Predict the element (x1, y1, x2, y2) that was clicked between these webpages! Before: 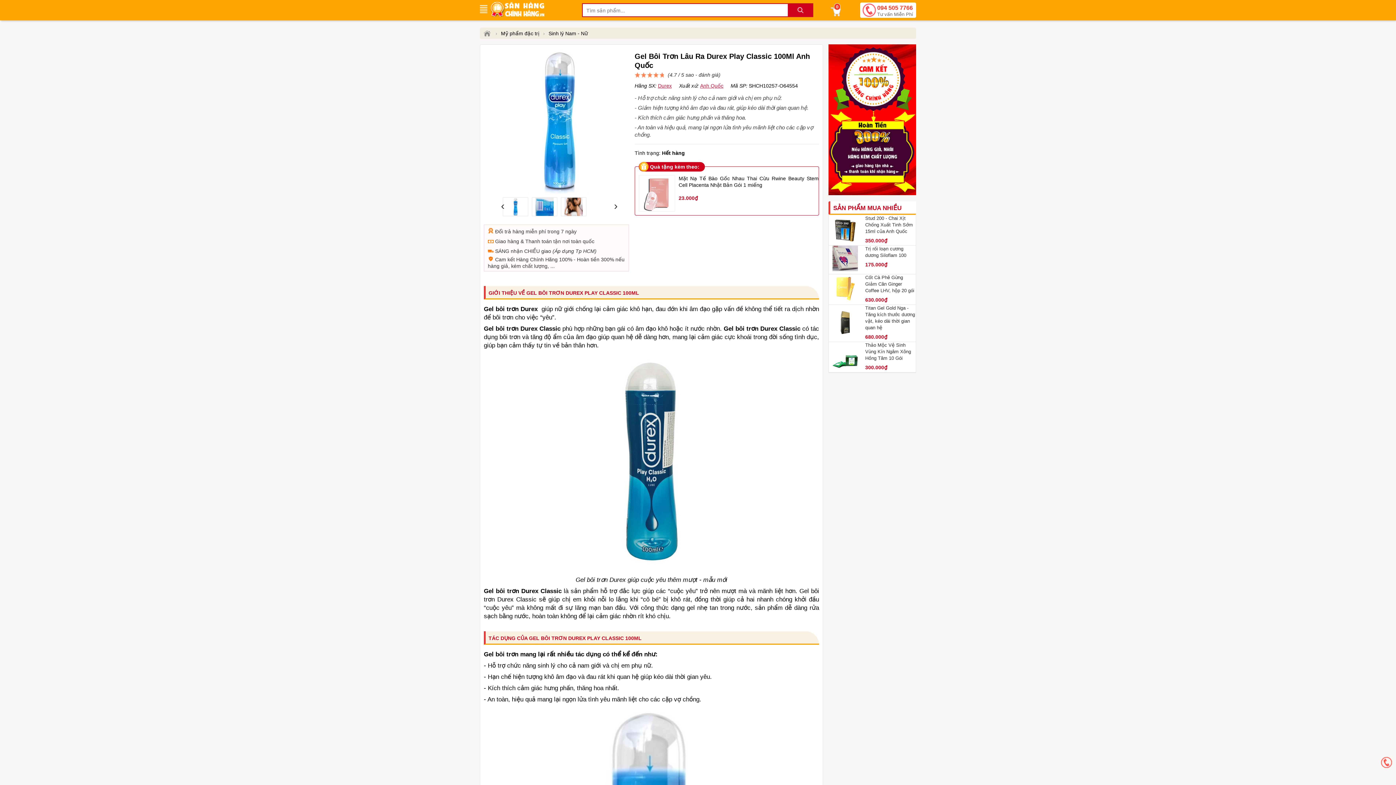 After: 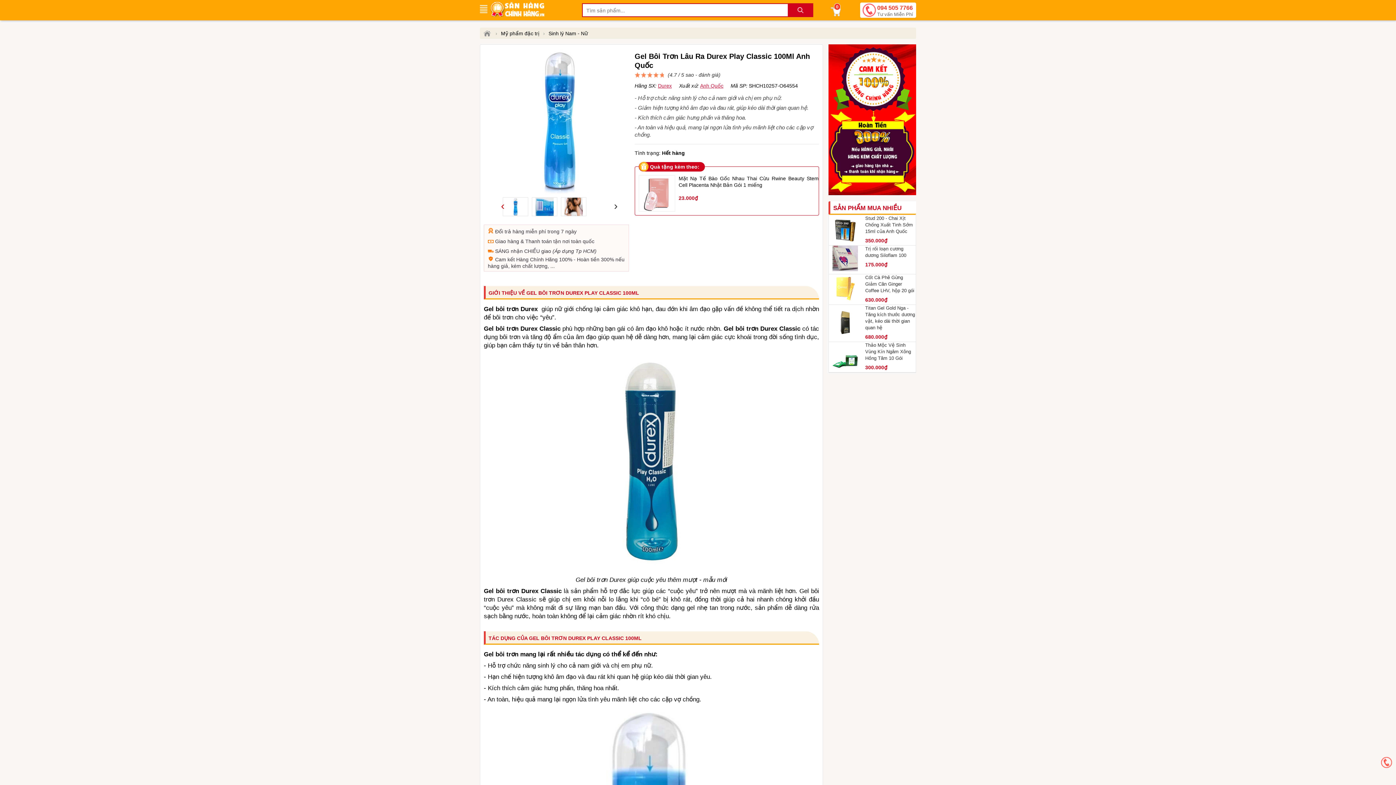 Action: bbox: (501, 203, 504, 209) label: ‹